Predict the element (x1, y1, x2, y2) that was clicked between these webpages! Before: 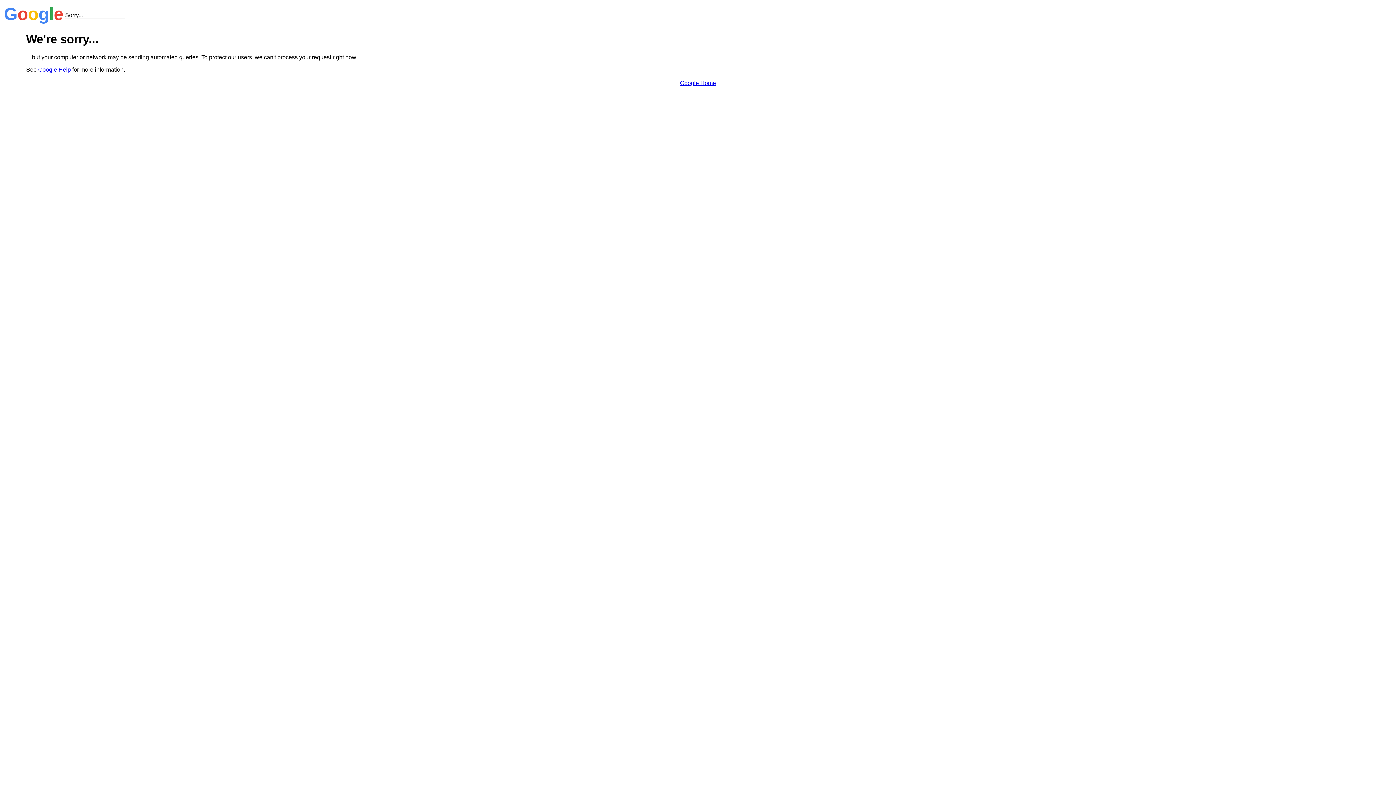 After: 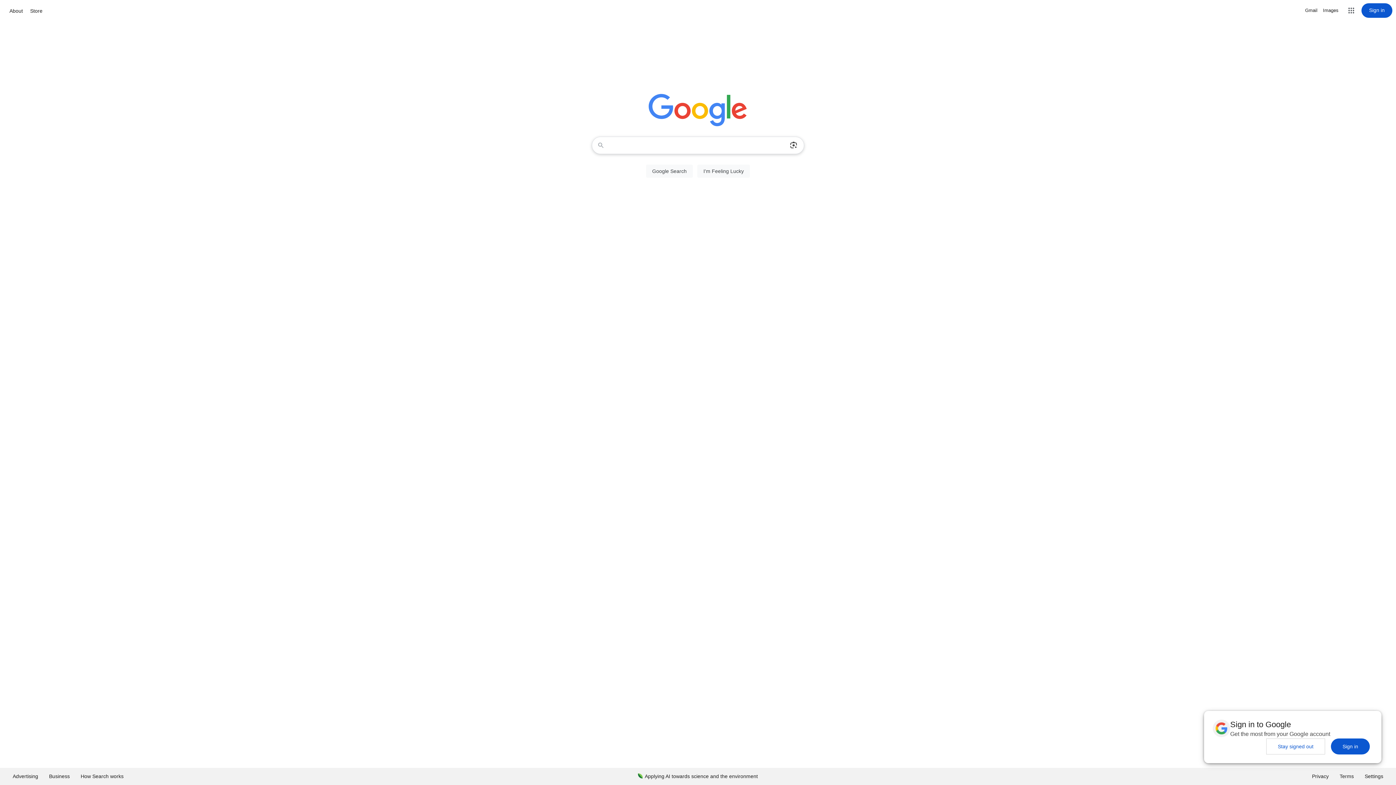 Action: bbox: (680, 79, 716, 86) label: Google Home